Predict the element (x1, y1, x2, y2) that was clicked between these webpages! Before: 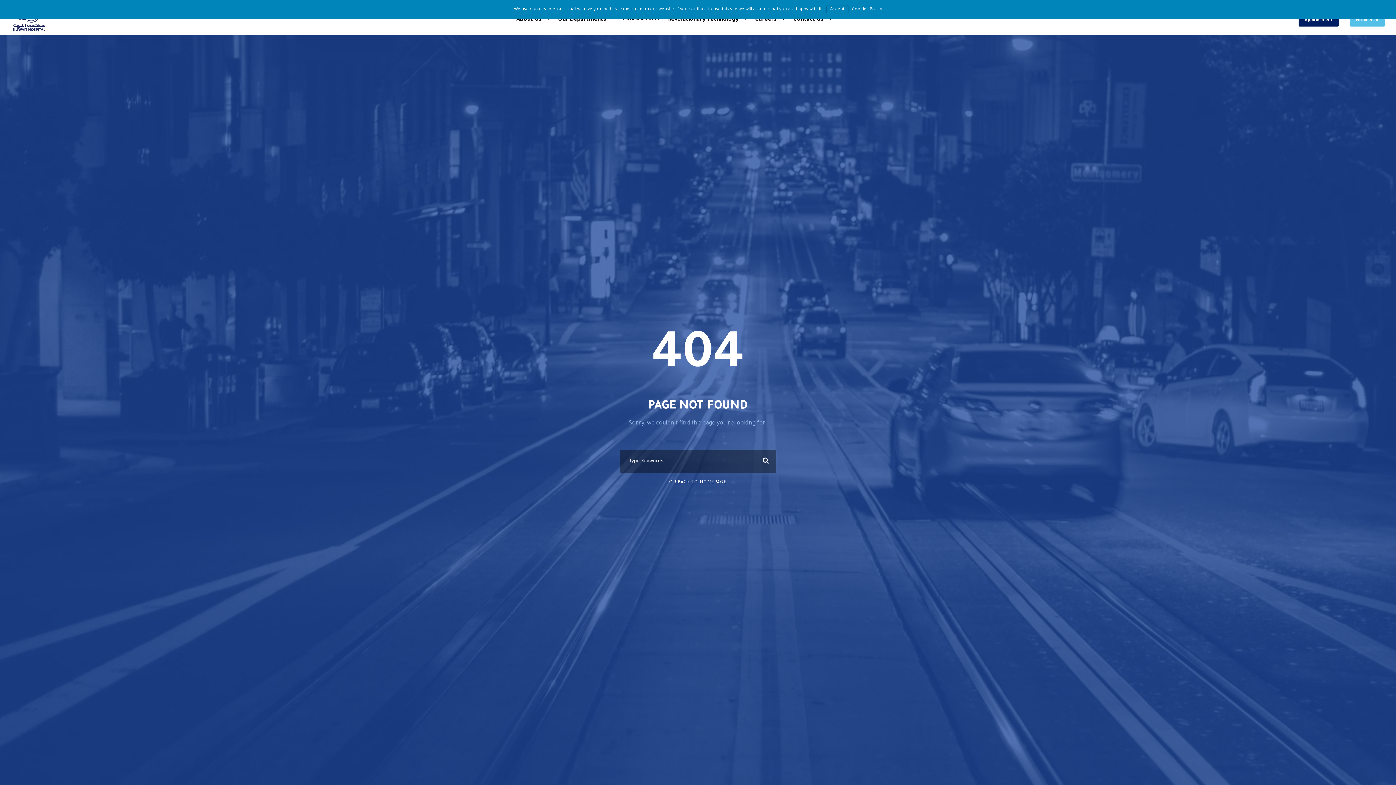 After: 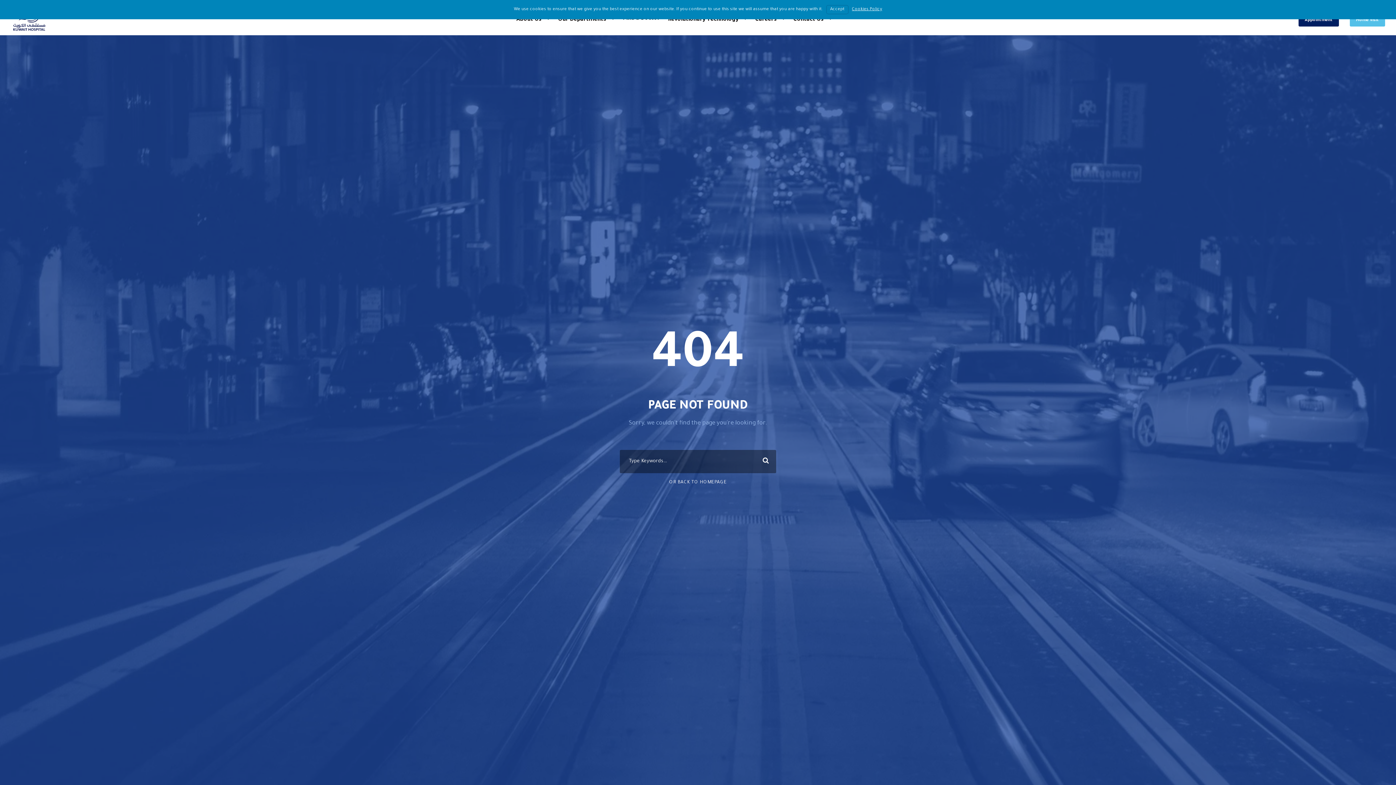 Action: label: Cookies Policy bbox: (852, 7, 882, 12)